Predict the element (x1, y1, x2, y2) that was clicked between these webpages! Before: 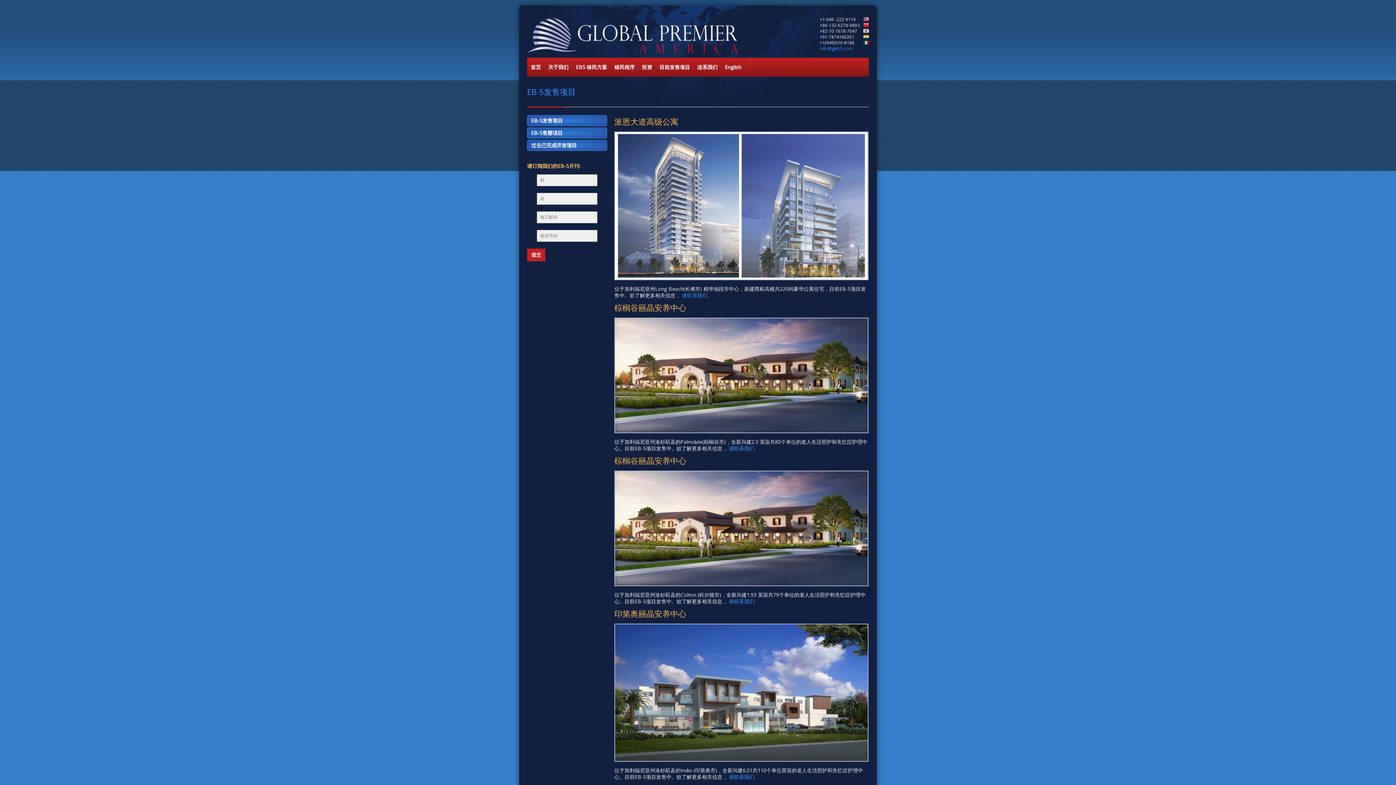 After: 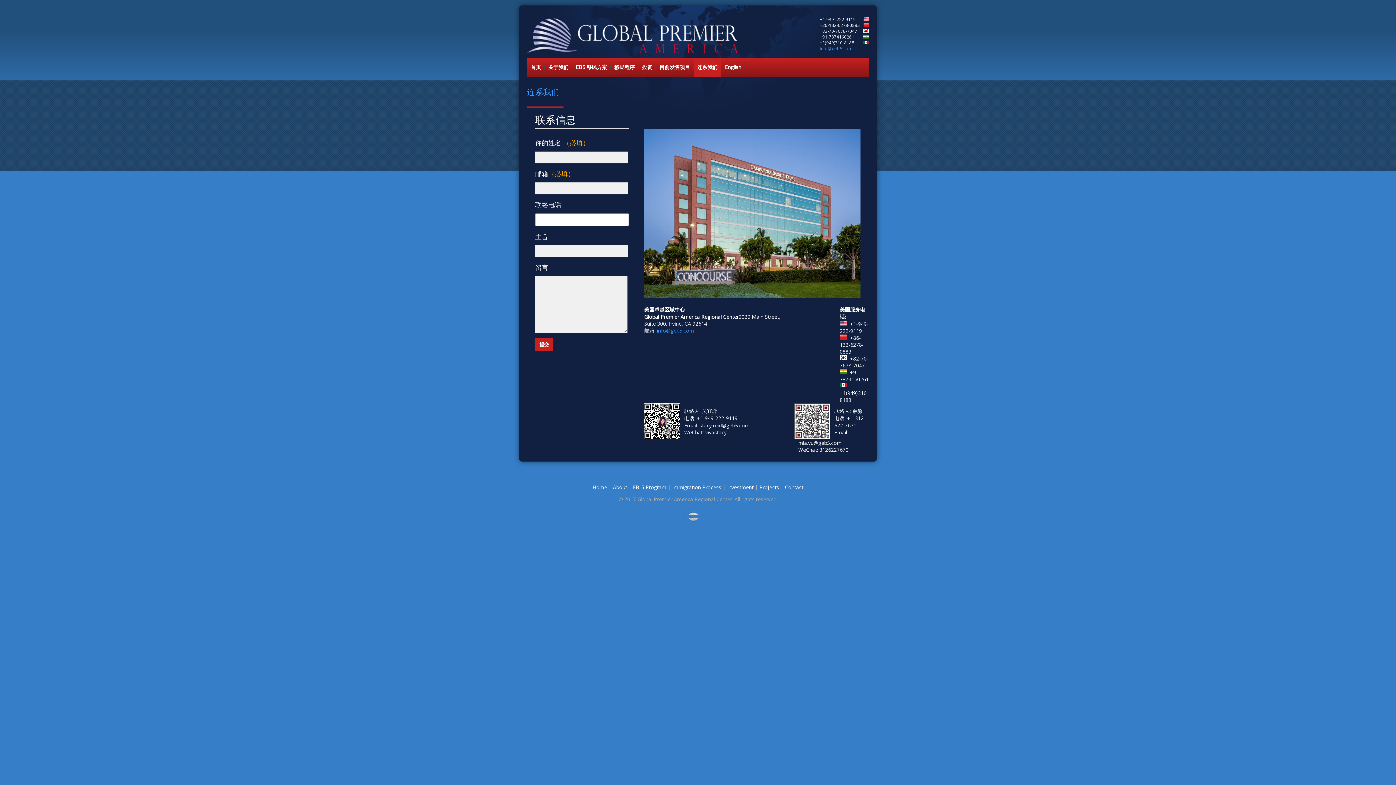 Action: label: 请联系我们 bbox: (682, 291, 707, 298)